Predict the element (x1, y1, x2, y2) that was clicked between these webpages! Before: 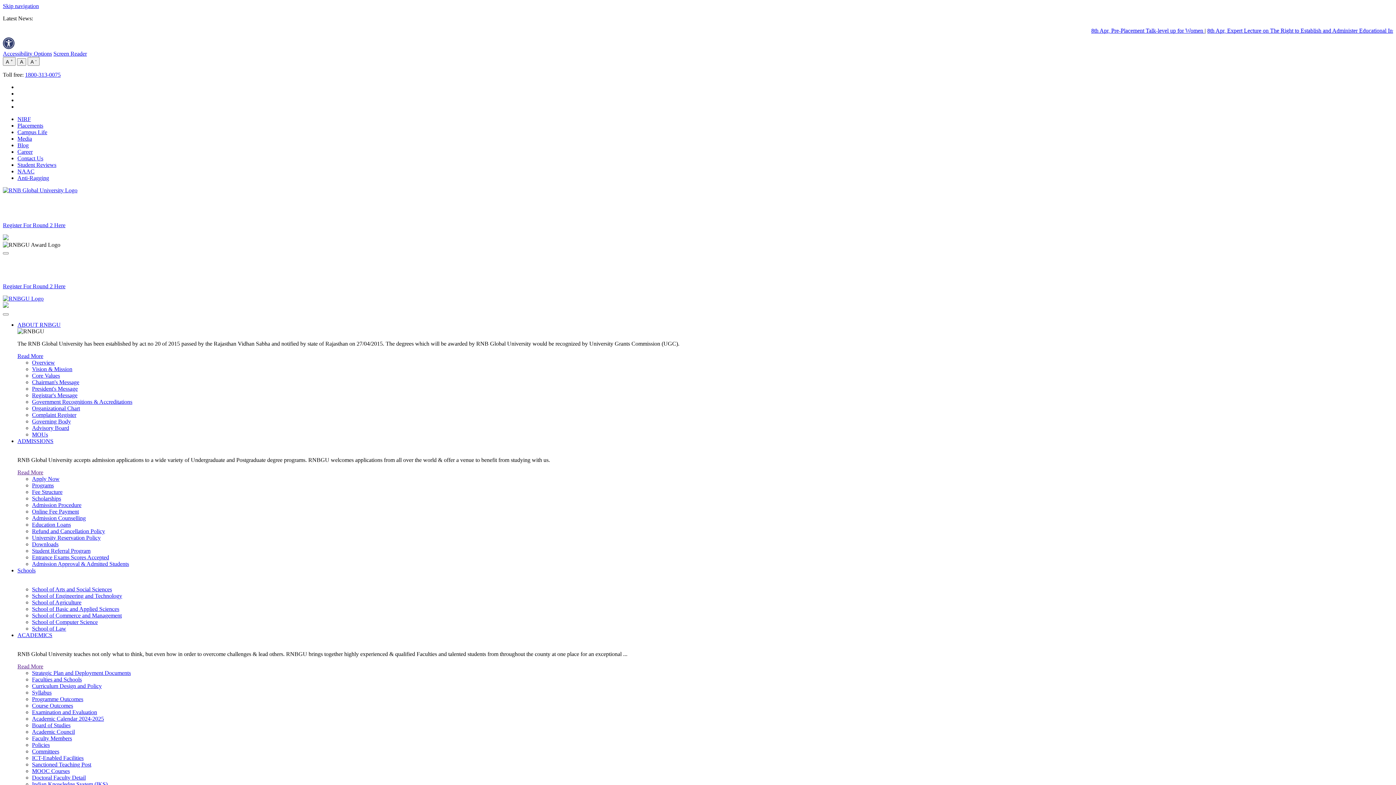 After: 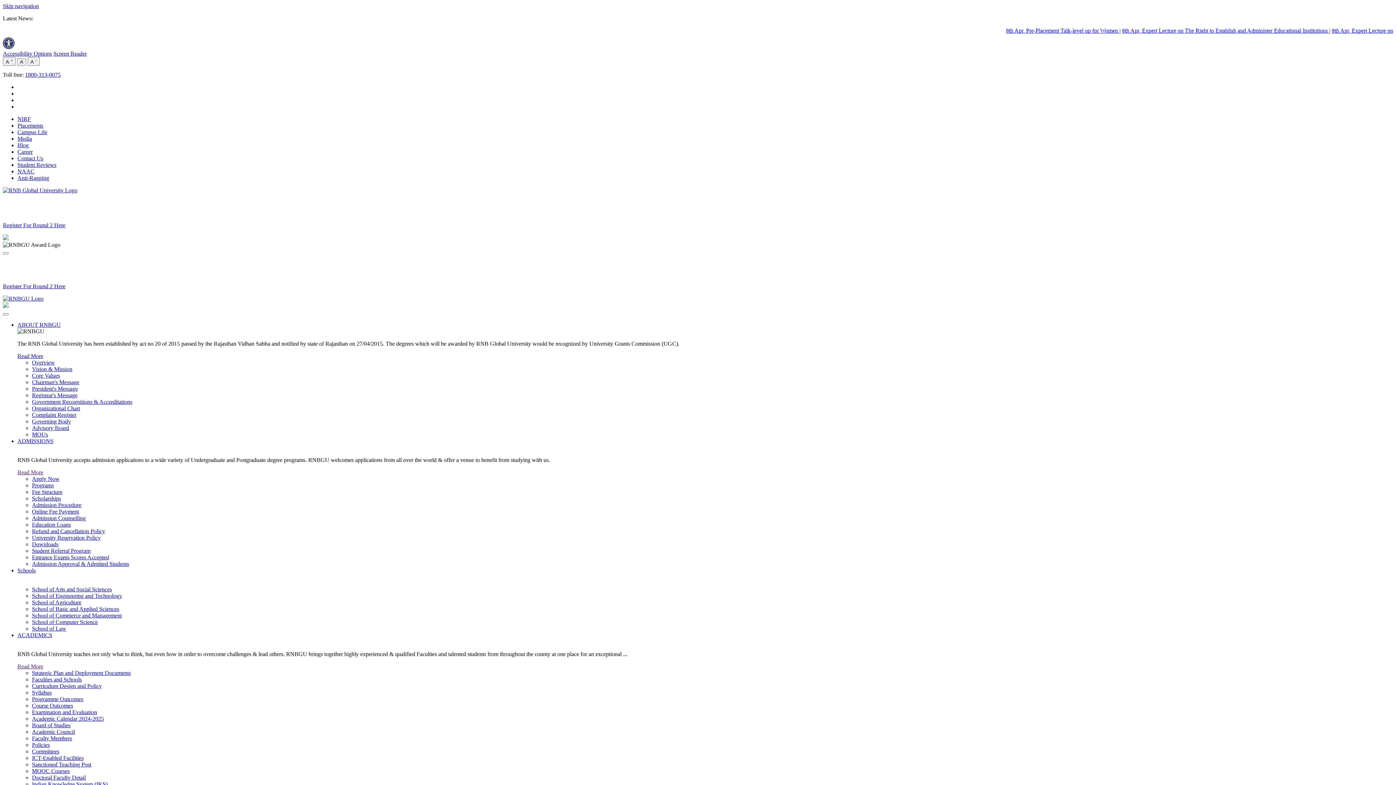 Action: label: Academic Calendar 2024-2025 bbox: (32, 715, 104, 722)